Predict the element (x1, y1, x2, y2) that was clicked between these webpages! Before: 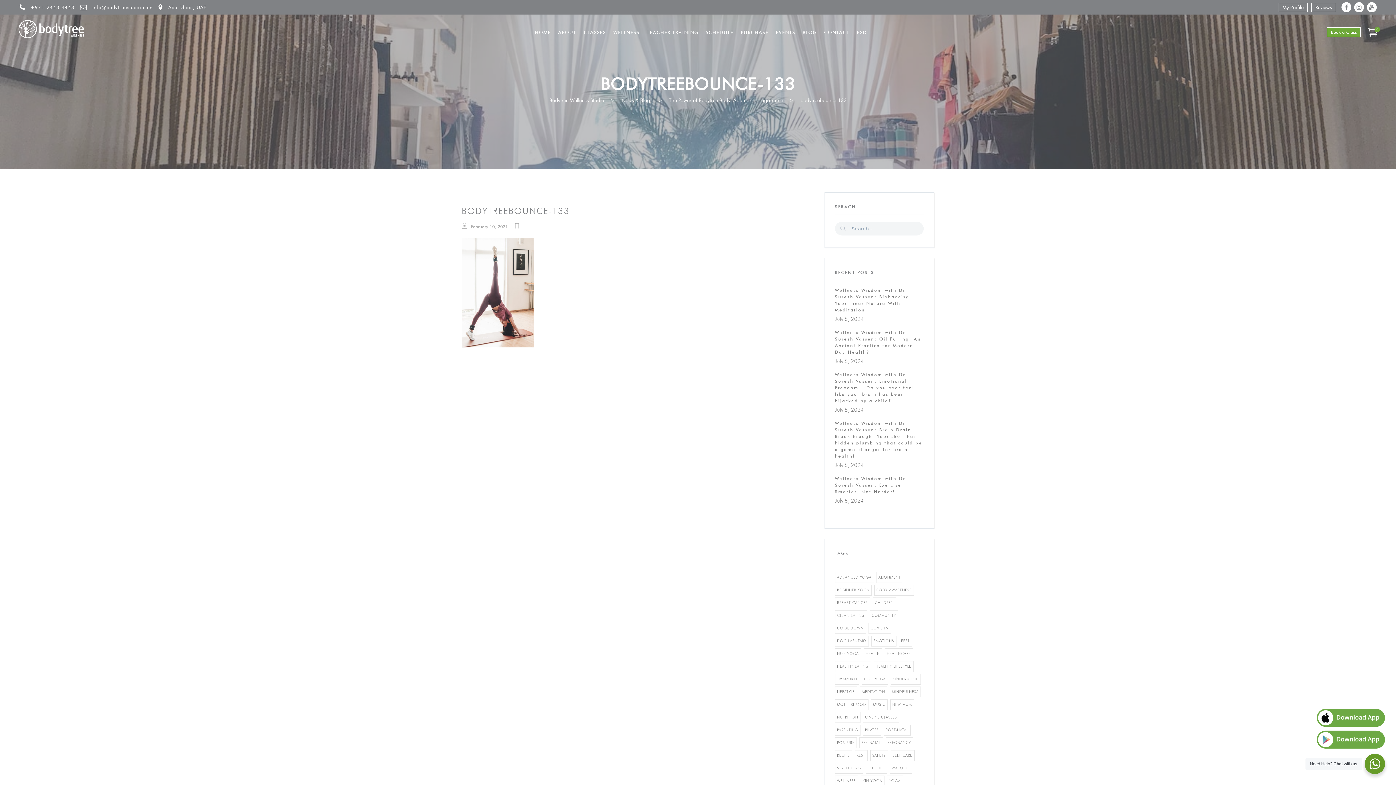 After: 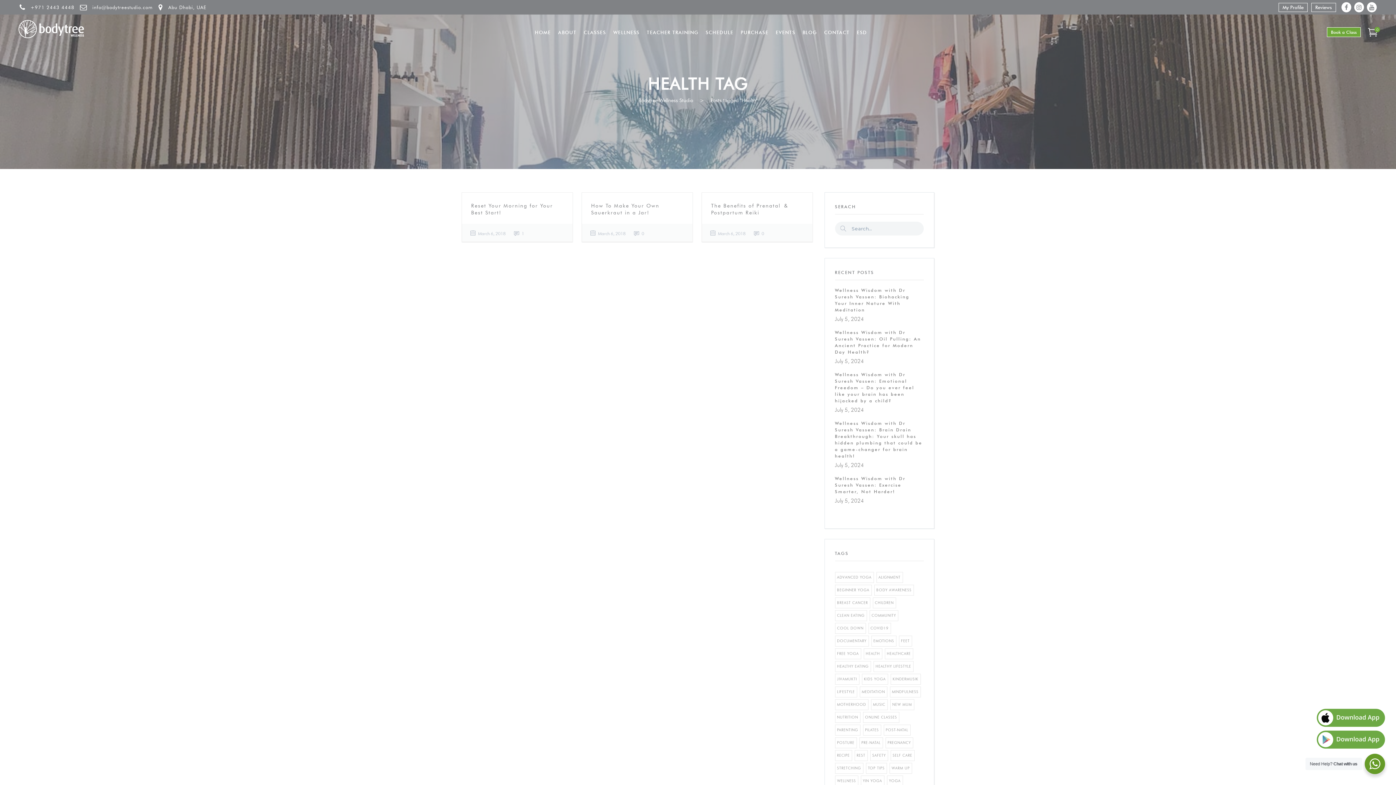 Action: bbox: (863, 648, 882, 659) label: Health (3 items)